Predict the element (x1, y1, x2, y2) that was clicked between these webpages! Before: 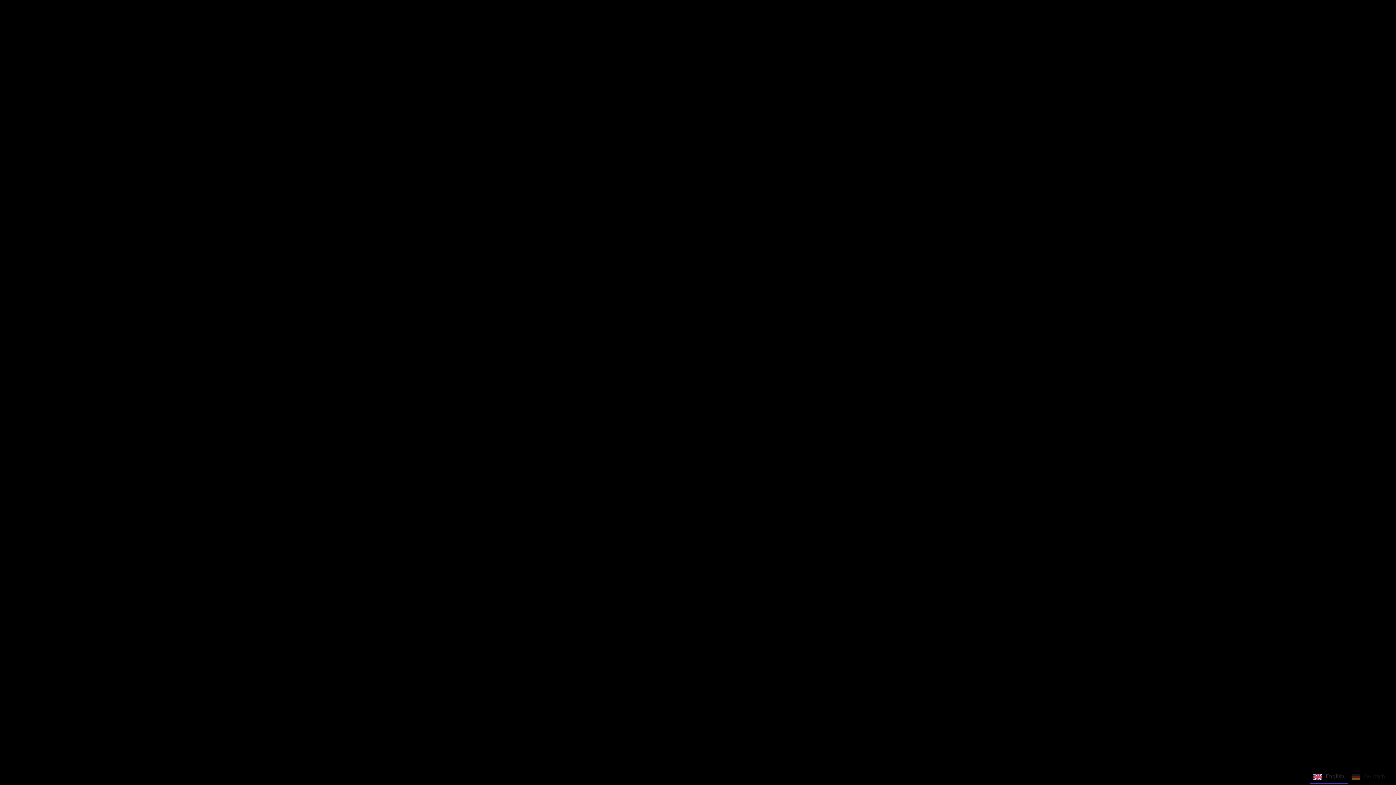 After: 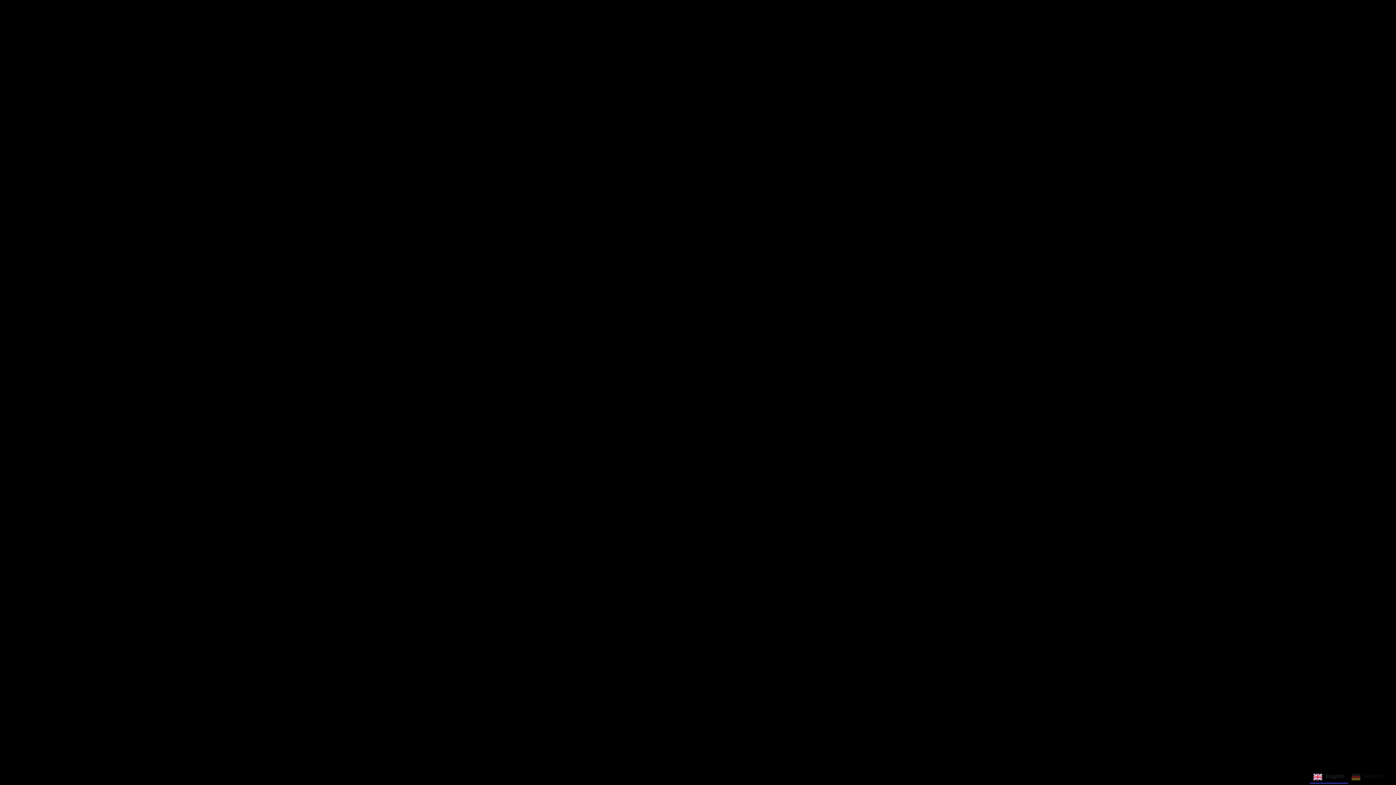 Action: label: English bbox: (1313, 773, 1344, 781)